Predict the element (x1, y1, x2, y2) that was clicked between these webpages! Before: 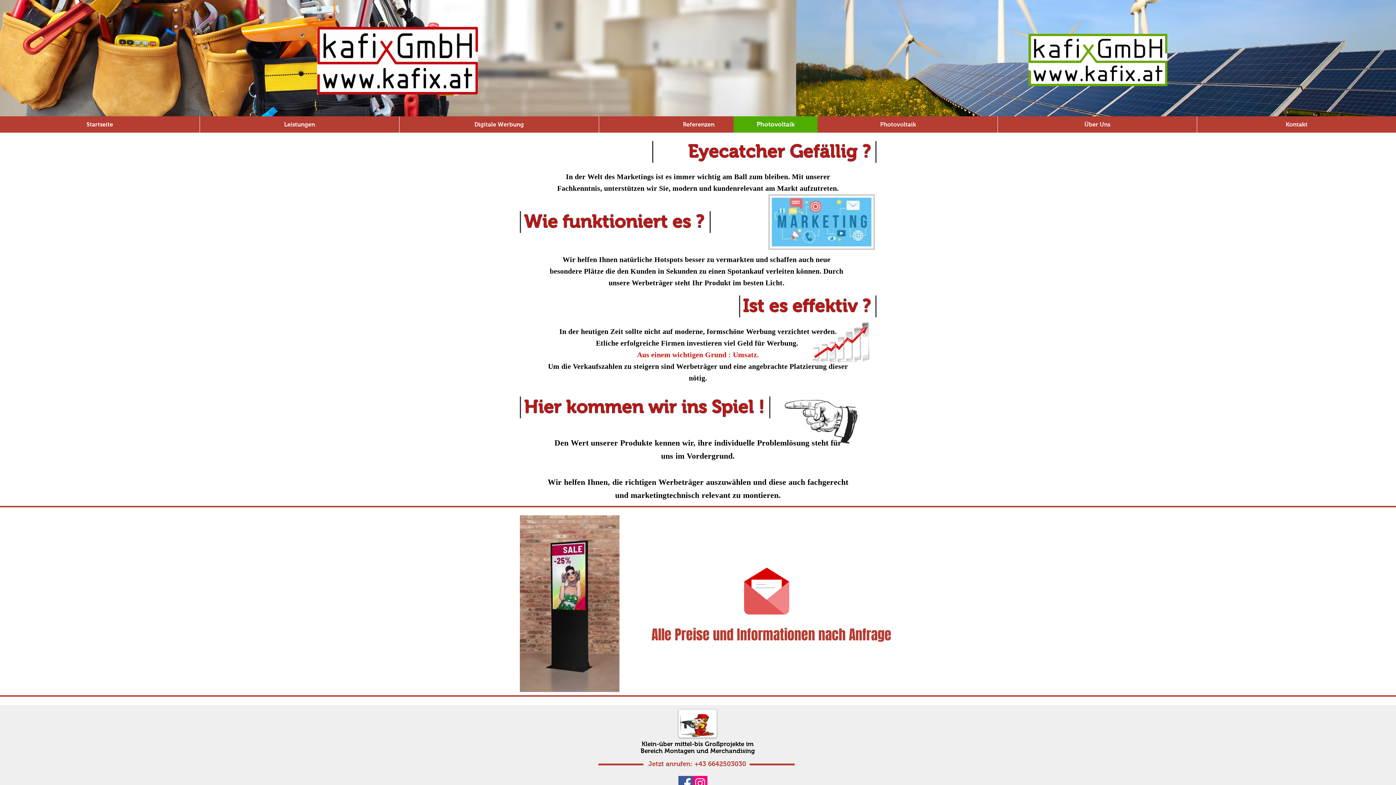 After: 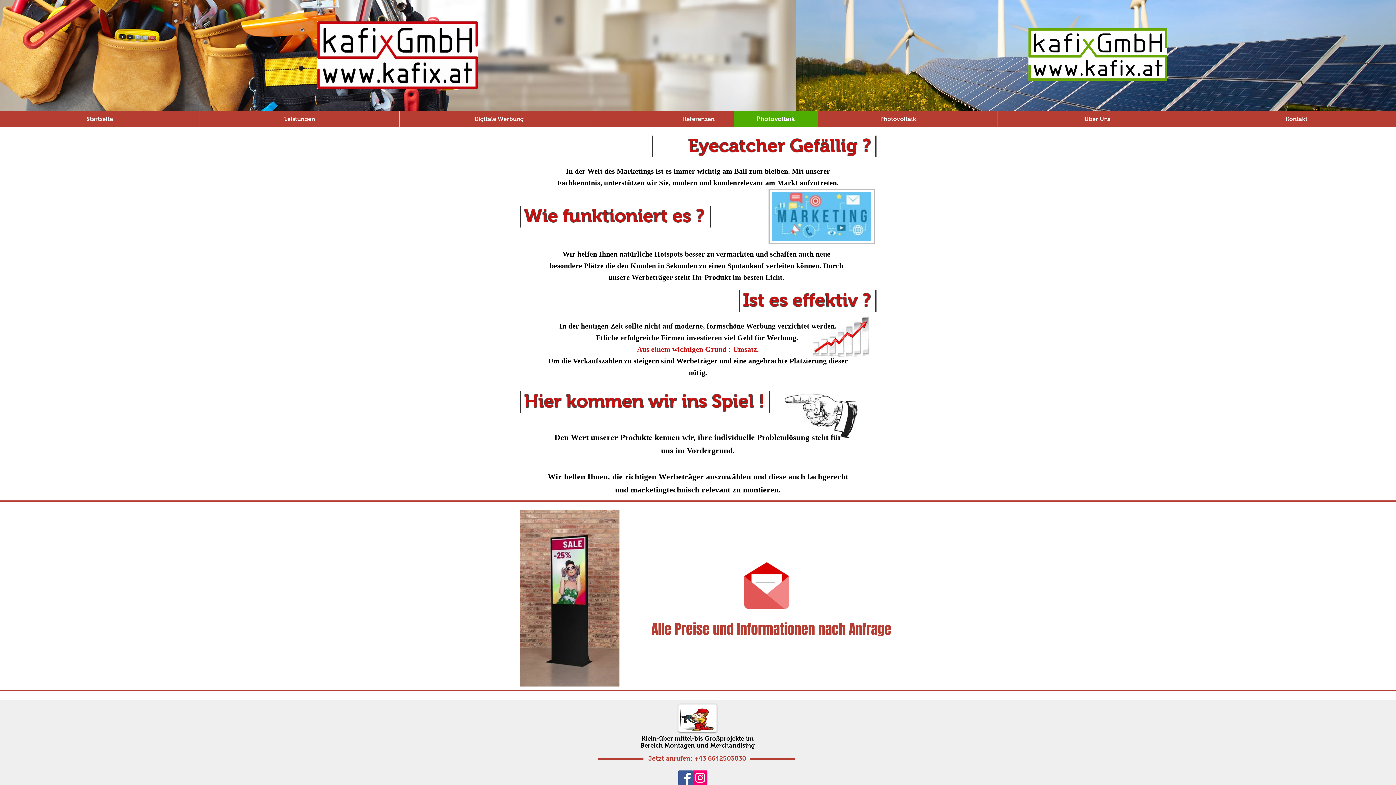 Action: label: Facebook - Social Media bbox: (678, 776, 693, 790)